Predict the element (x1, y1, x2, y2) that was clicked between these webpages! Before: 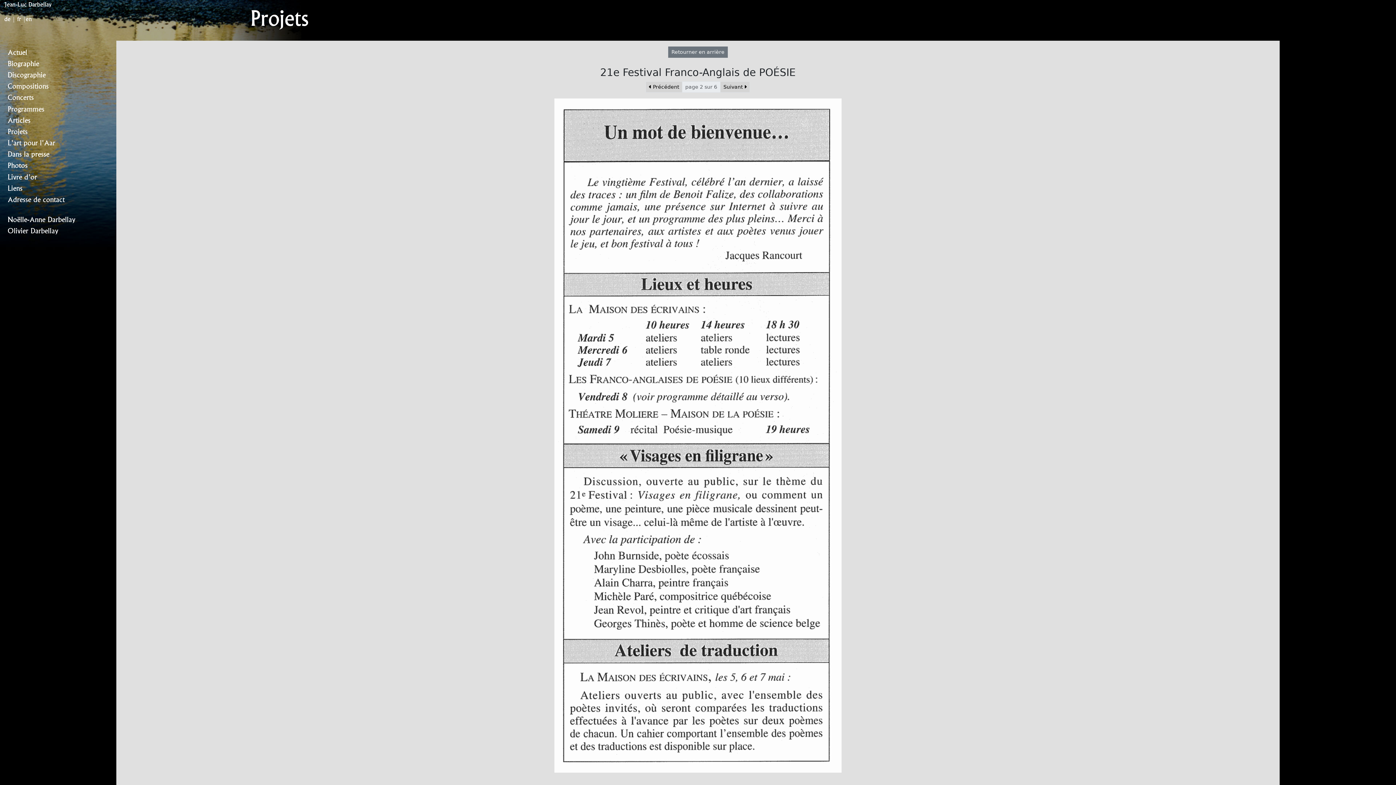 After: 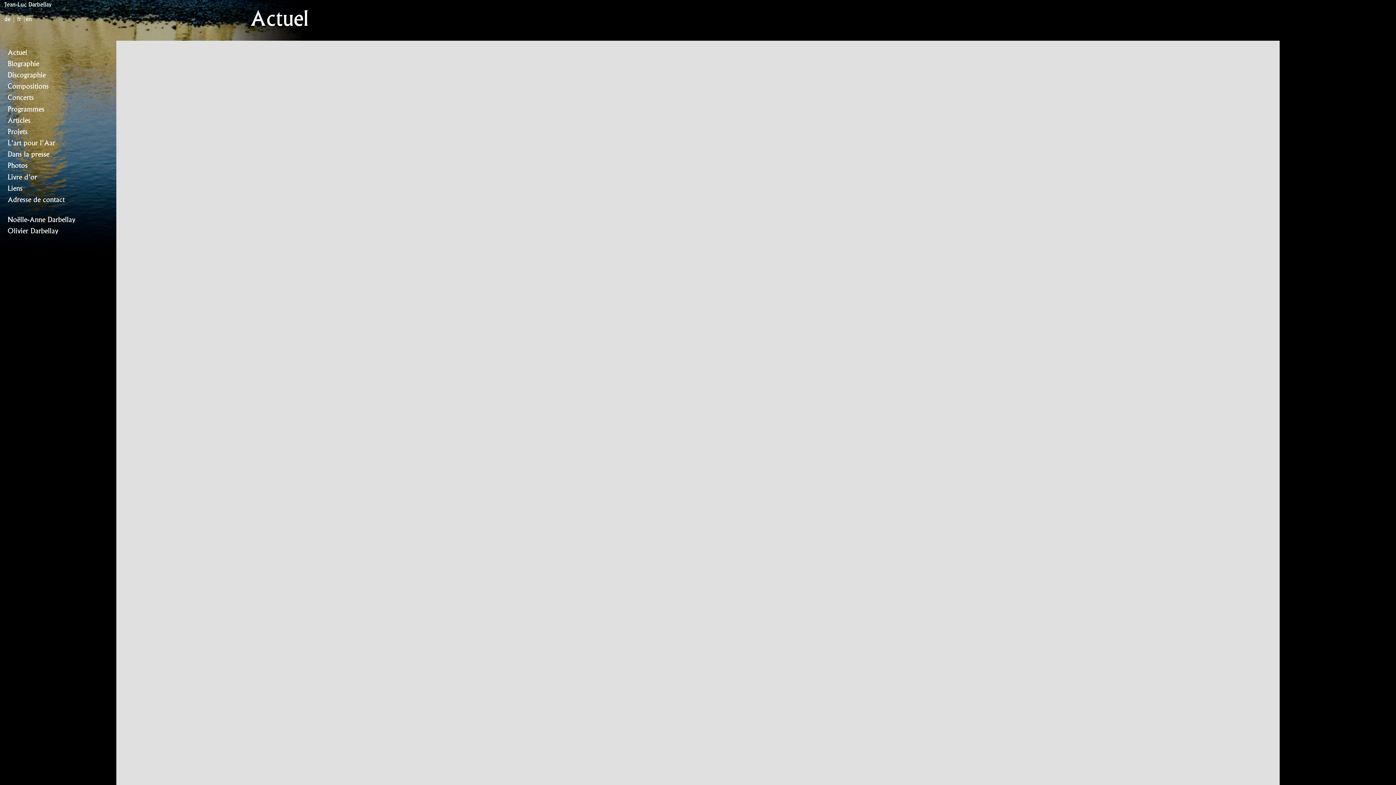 Action: label: Actuel bbox: (-1, 46, 117, 57)